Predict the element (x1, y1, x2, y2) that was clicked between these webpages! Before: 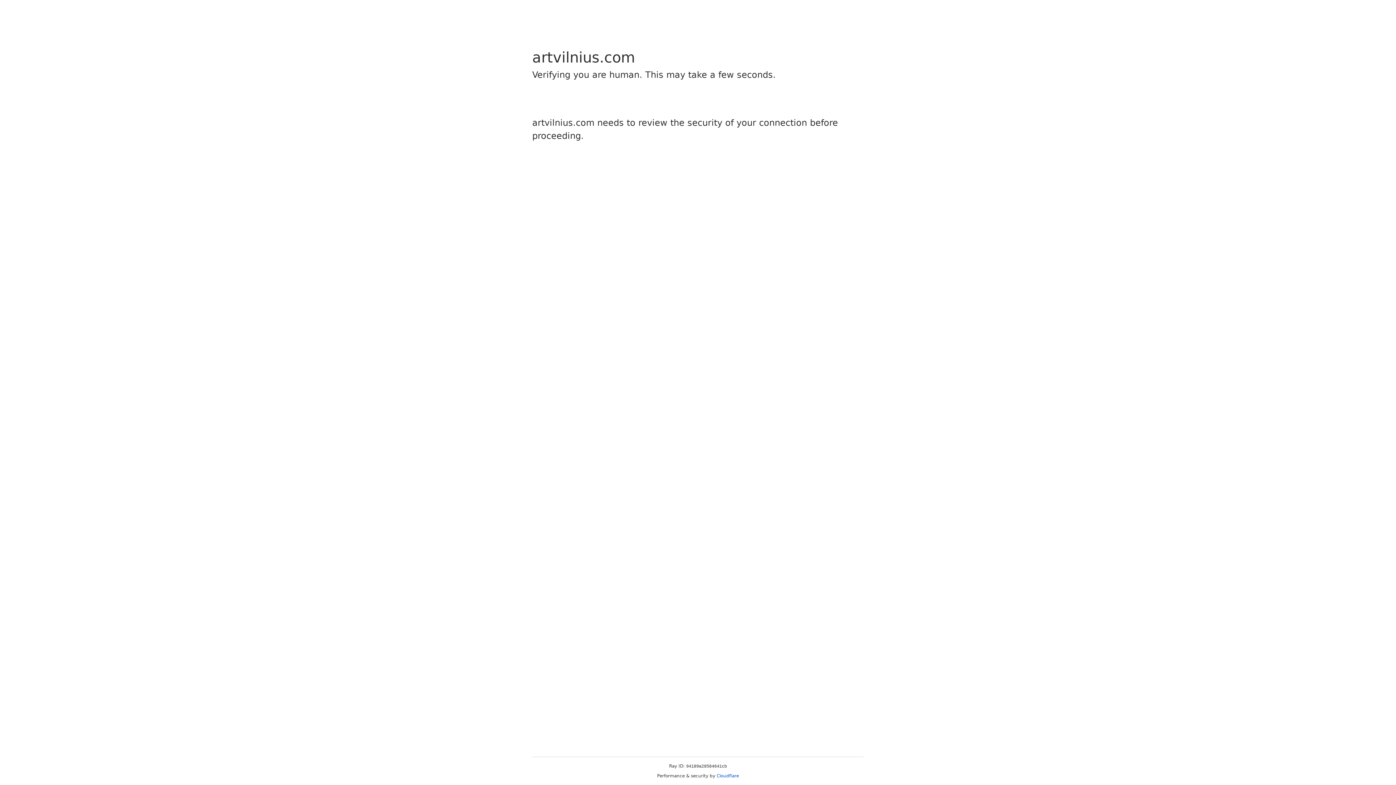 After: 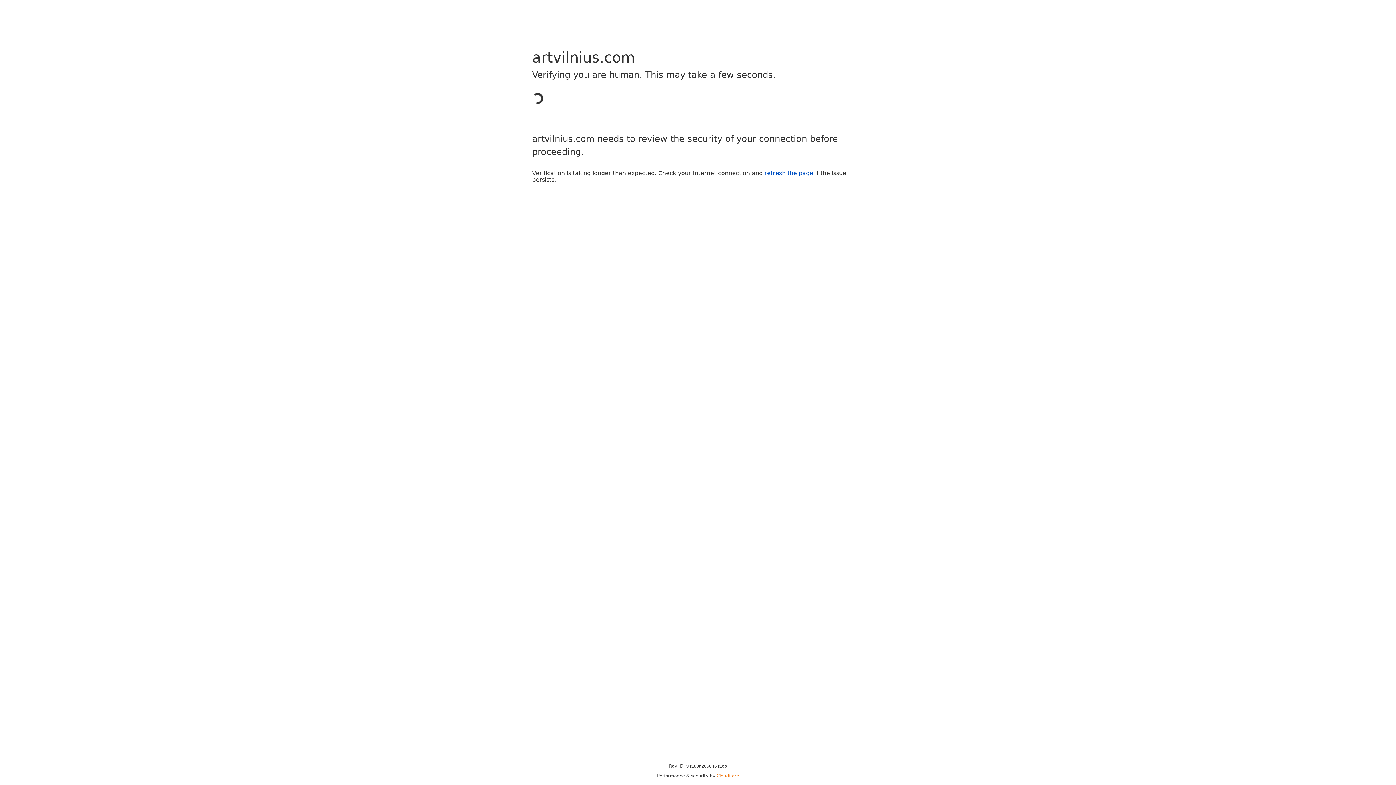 Action: bbox: (716, 773, 739, 778) label: Cloudflare